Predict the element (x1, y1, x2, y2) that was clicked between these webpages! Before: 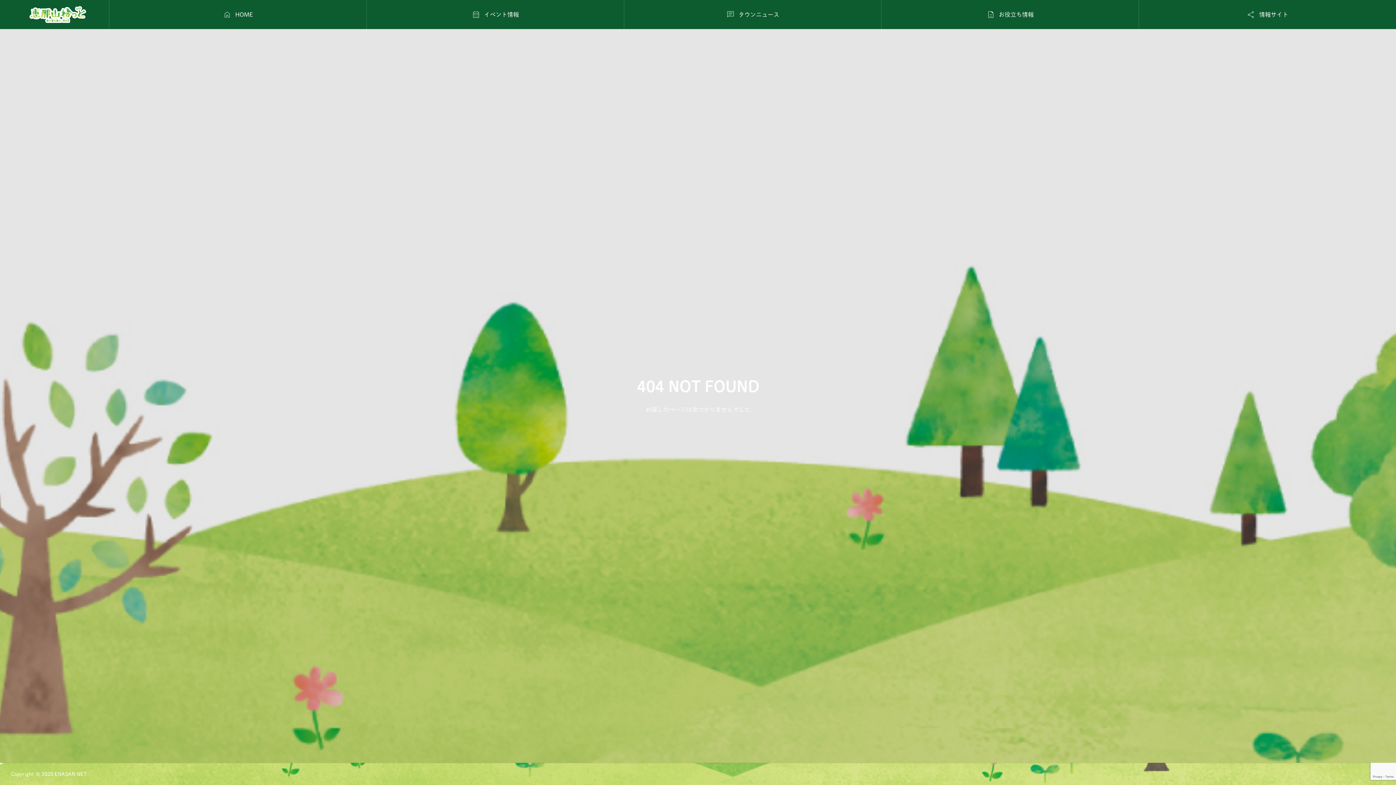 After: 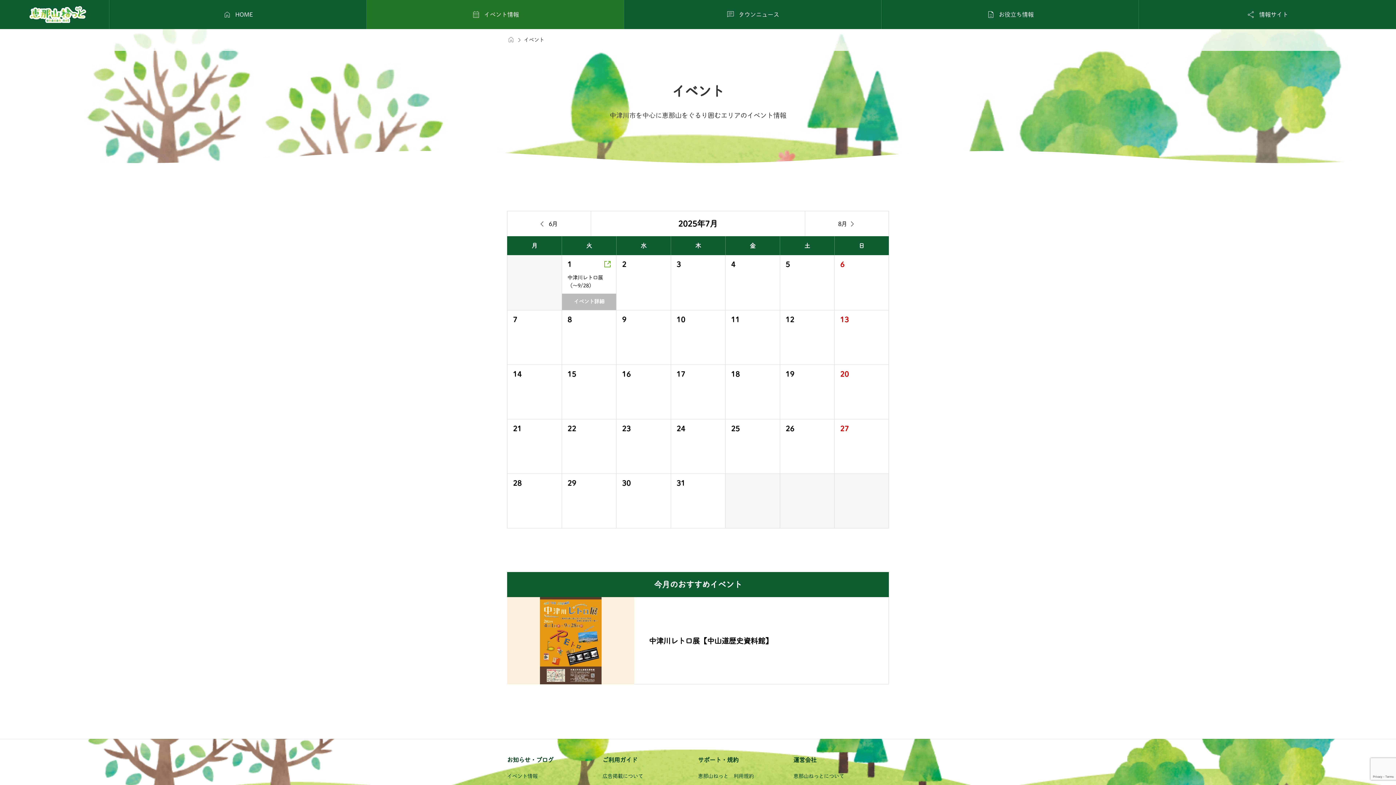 Action: bbox: (366, 0, 624, 29) label: 
イベント情報